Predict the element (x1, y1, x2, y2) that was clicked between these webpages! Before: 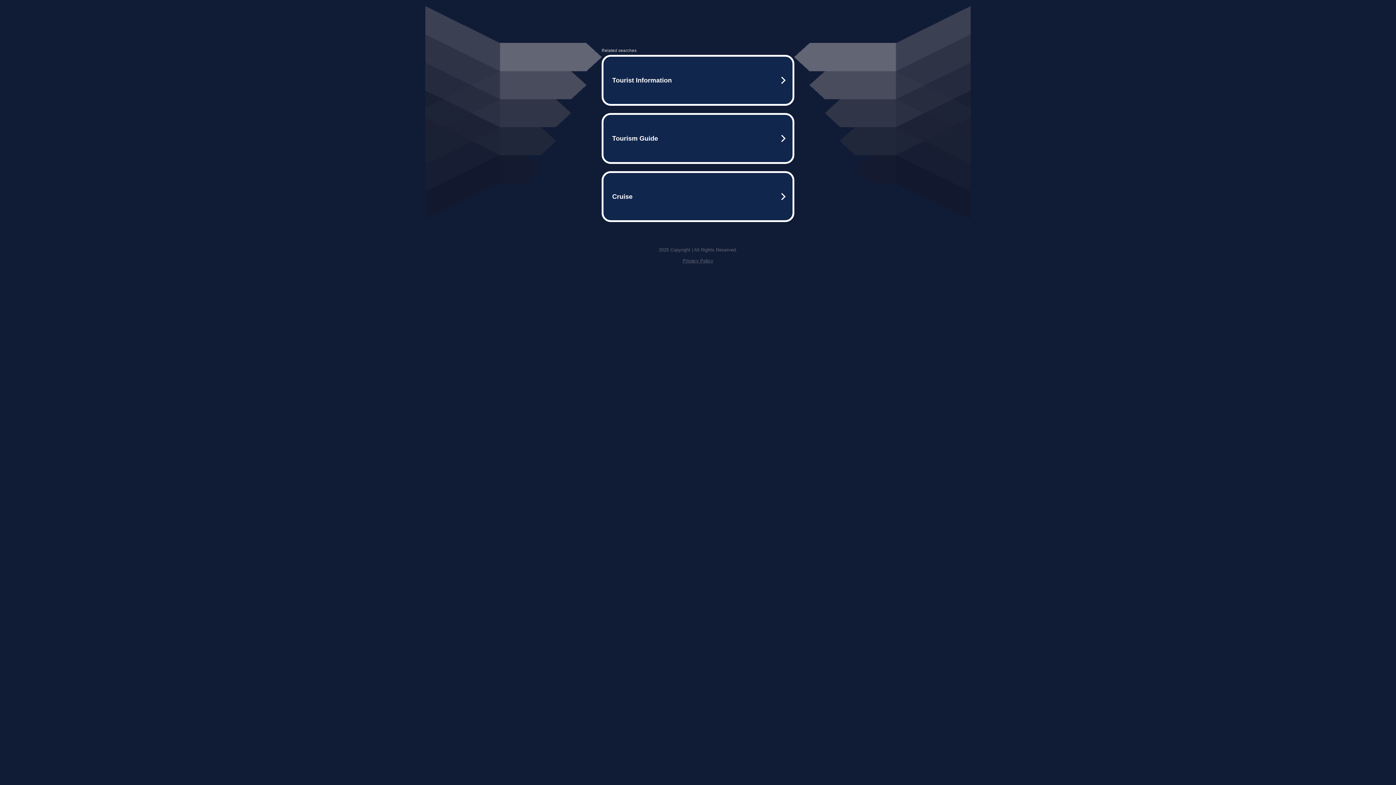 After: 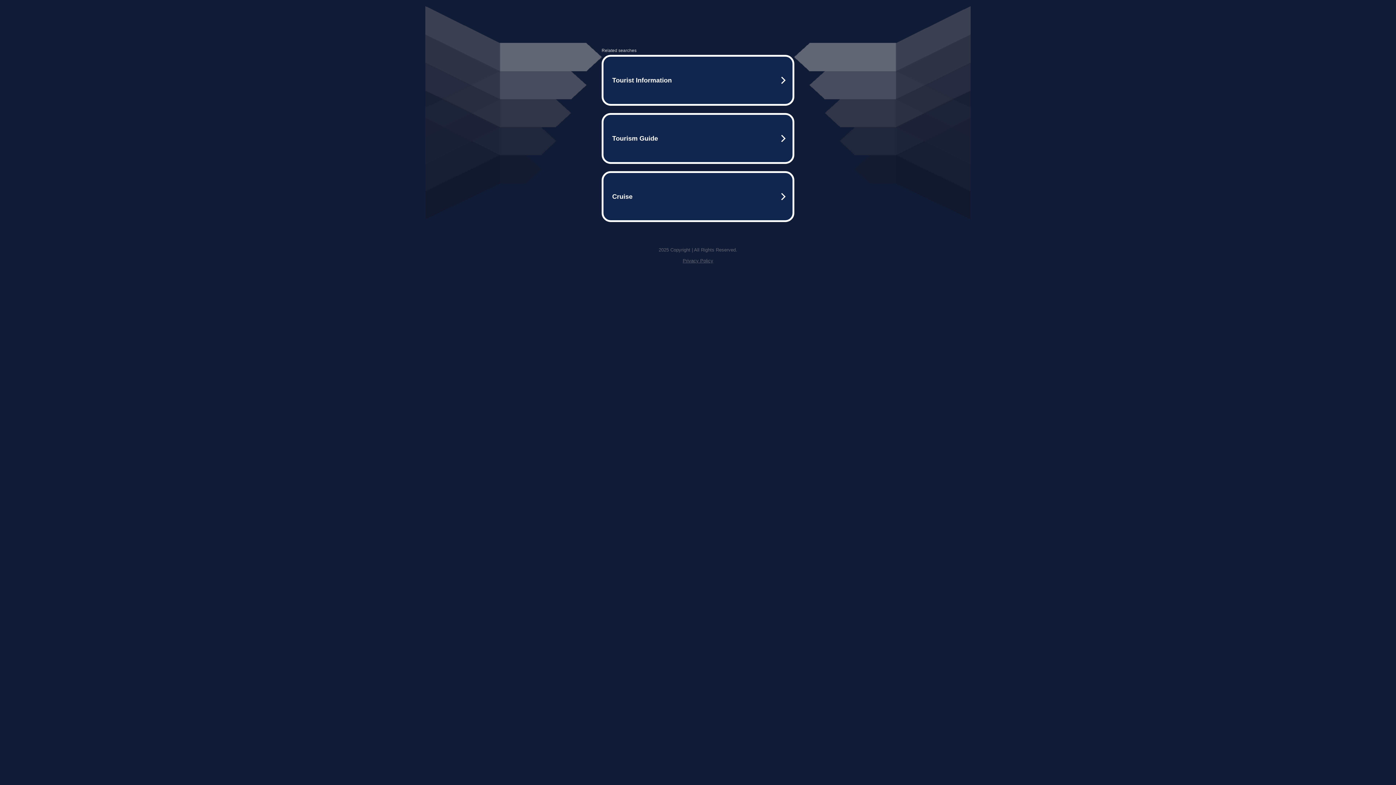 Action: label: Privacy Policy bbox: (682, 258, 713, 263)